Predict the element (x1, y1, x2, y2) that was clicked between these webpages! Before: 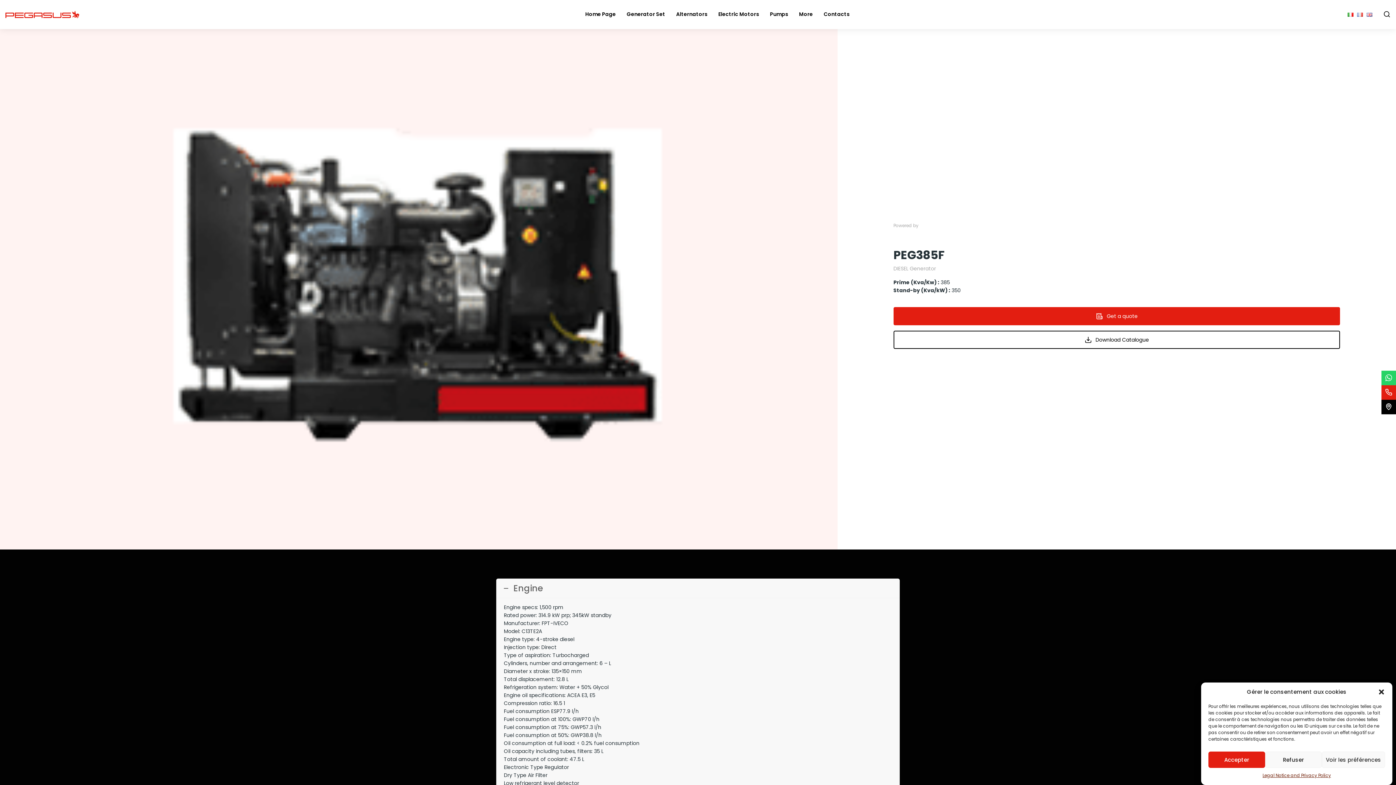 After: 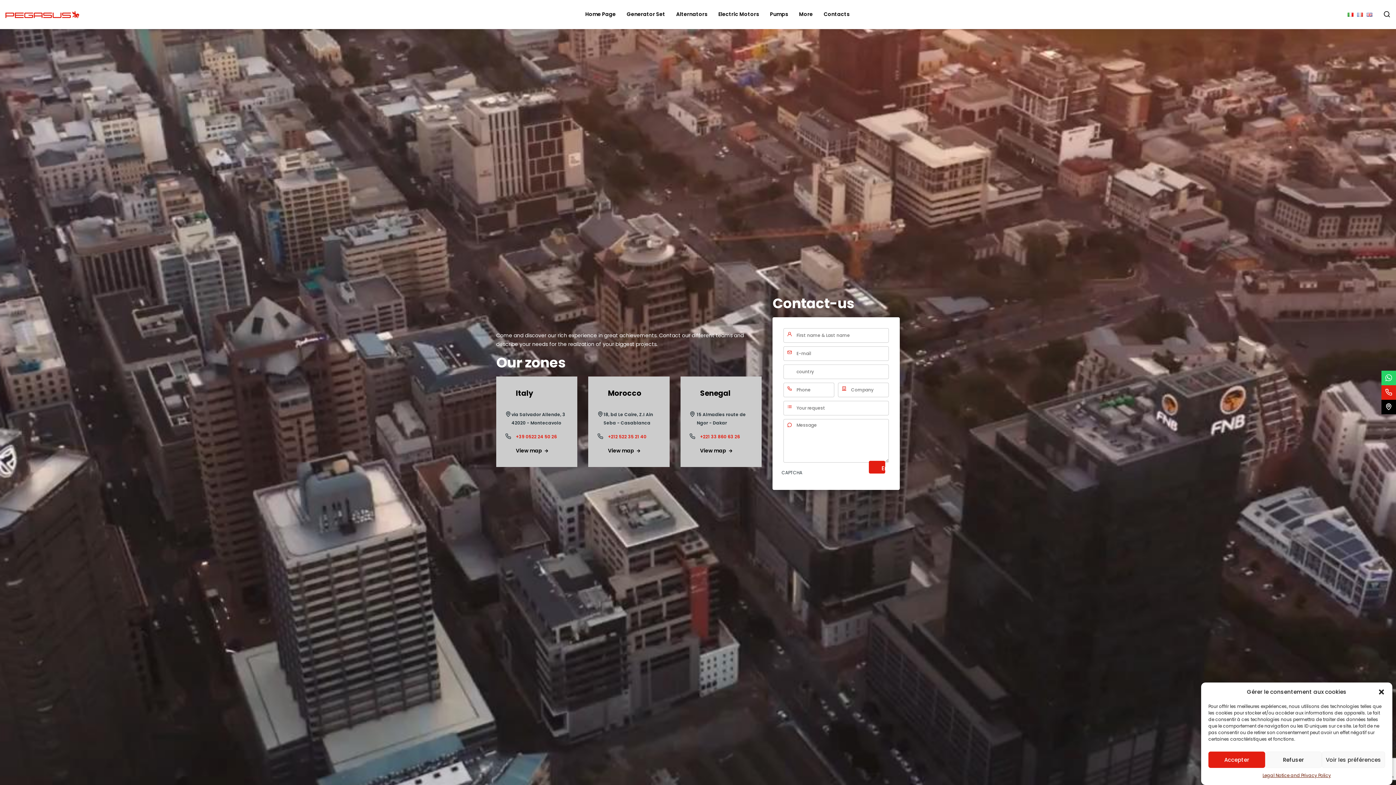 Action: bbox: (1381, 400, 1396, 414)